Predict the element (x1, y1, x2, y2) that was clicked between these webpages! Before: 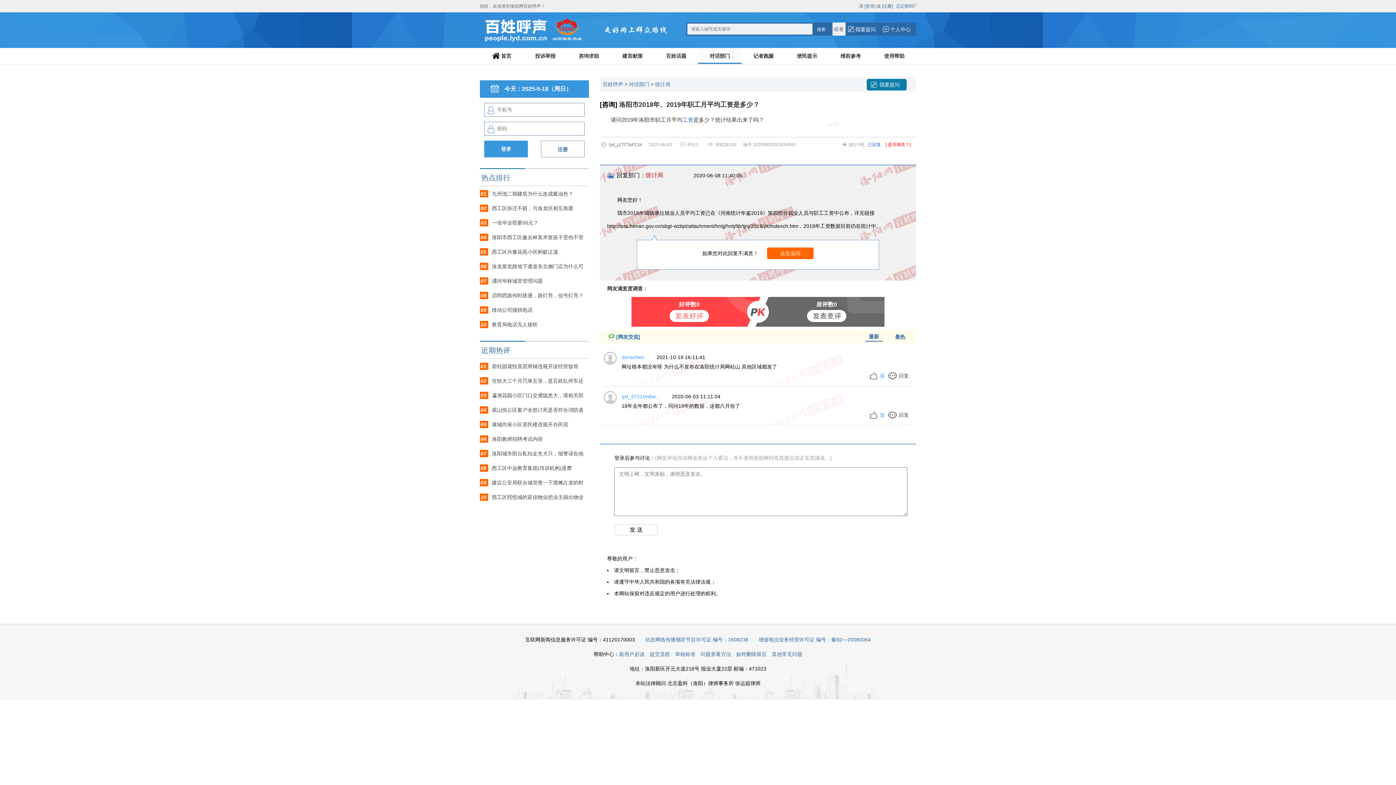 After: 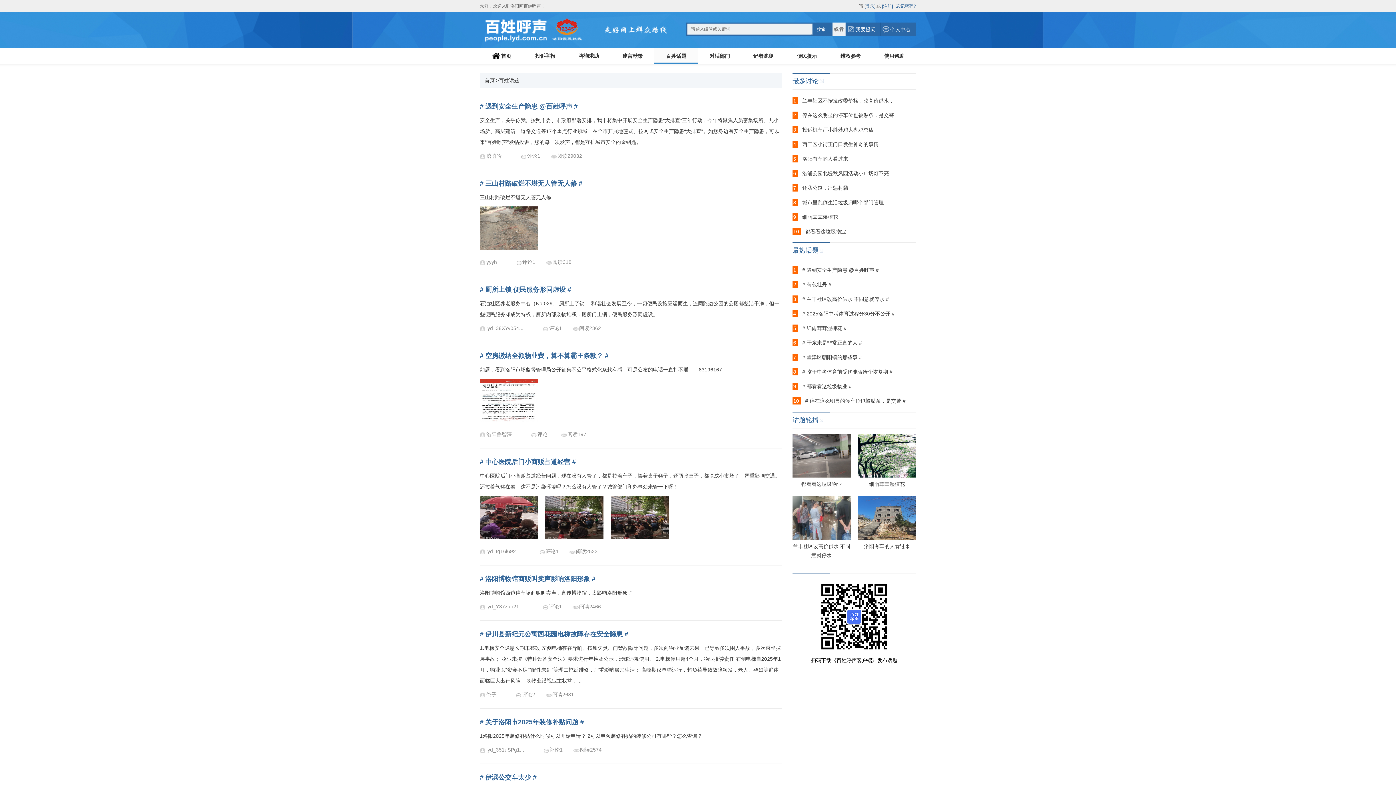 Action: label: 百姓话题 bbox: (654, 48, 698, 64)